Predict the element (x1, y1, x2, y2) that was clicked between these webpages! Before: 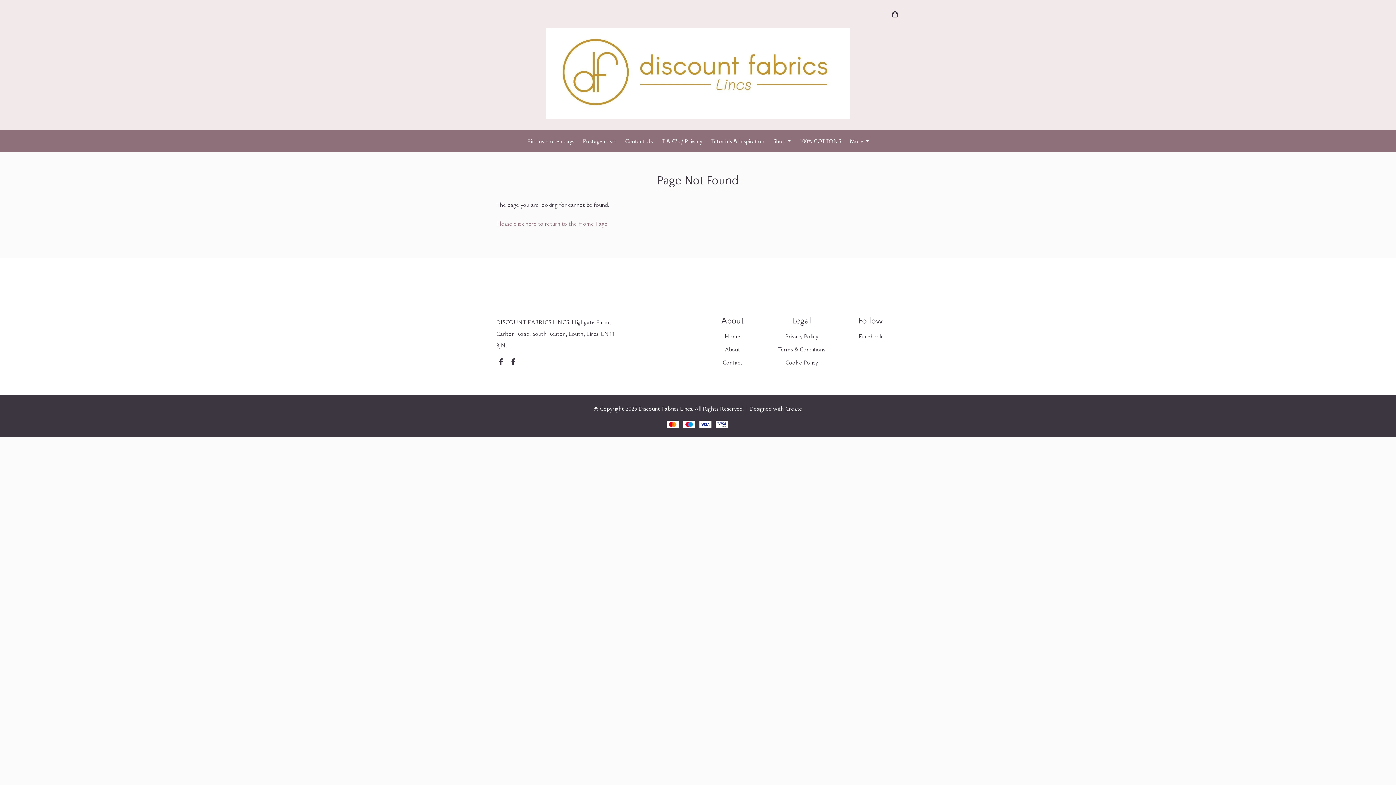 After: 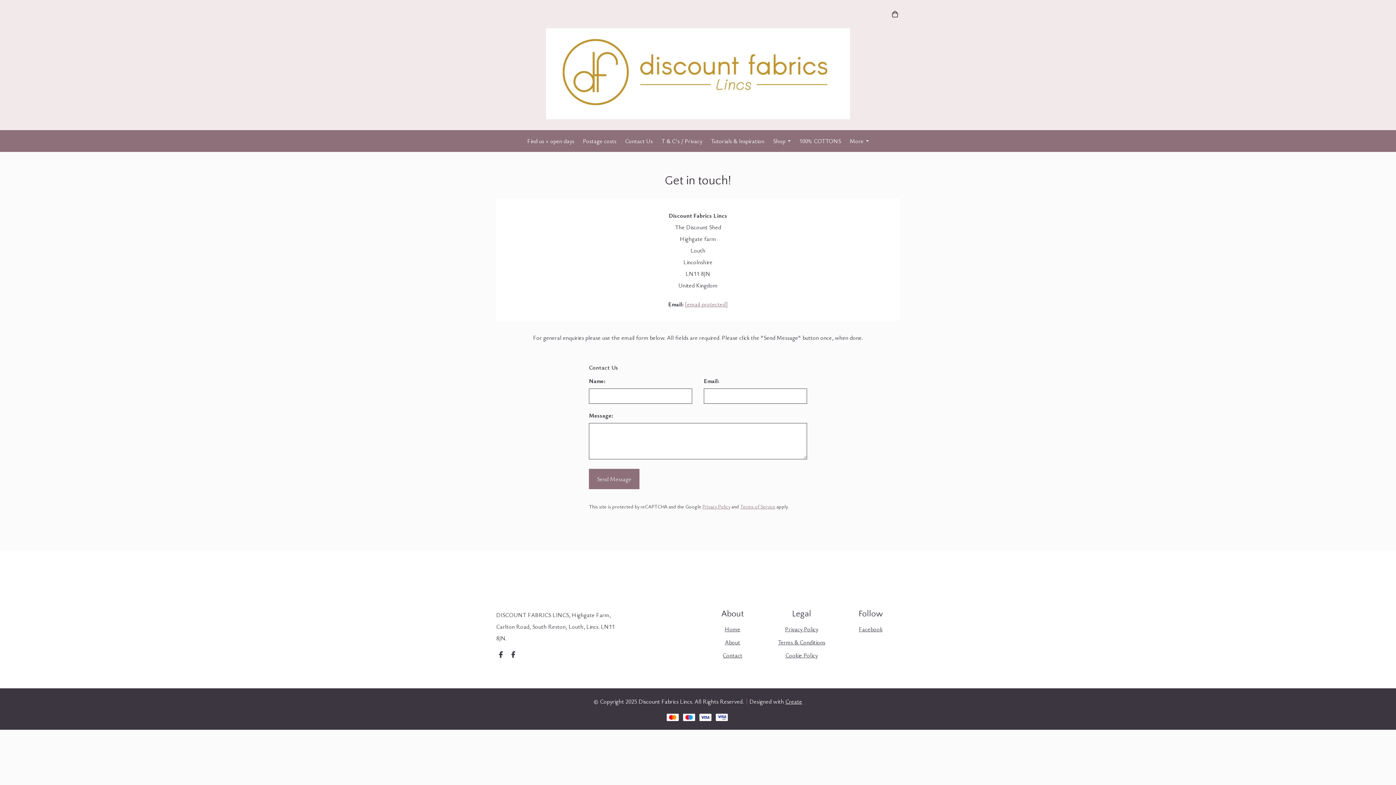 Action: bbox: (722, 358, 742, 366) label: Contact